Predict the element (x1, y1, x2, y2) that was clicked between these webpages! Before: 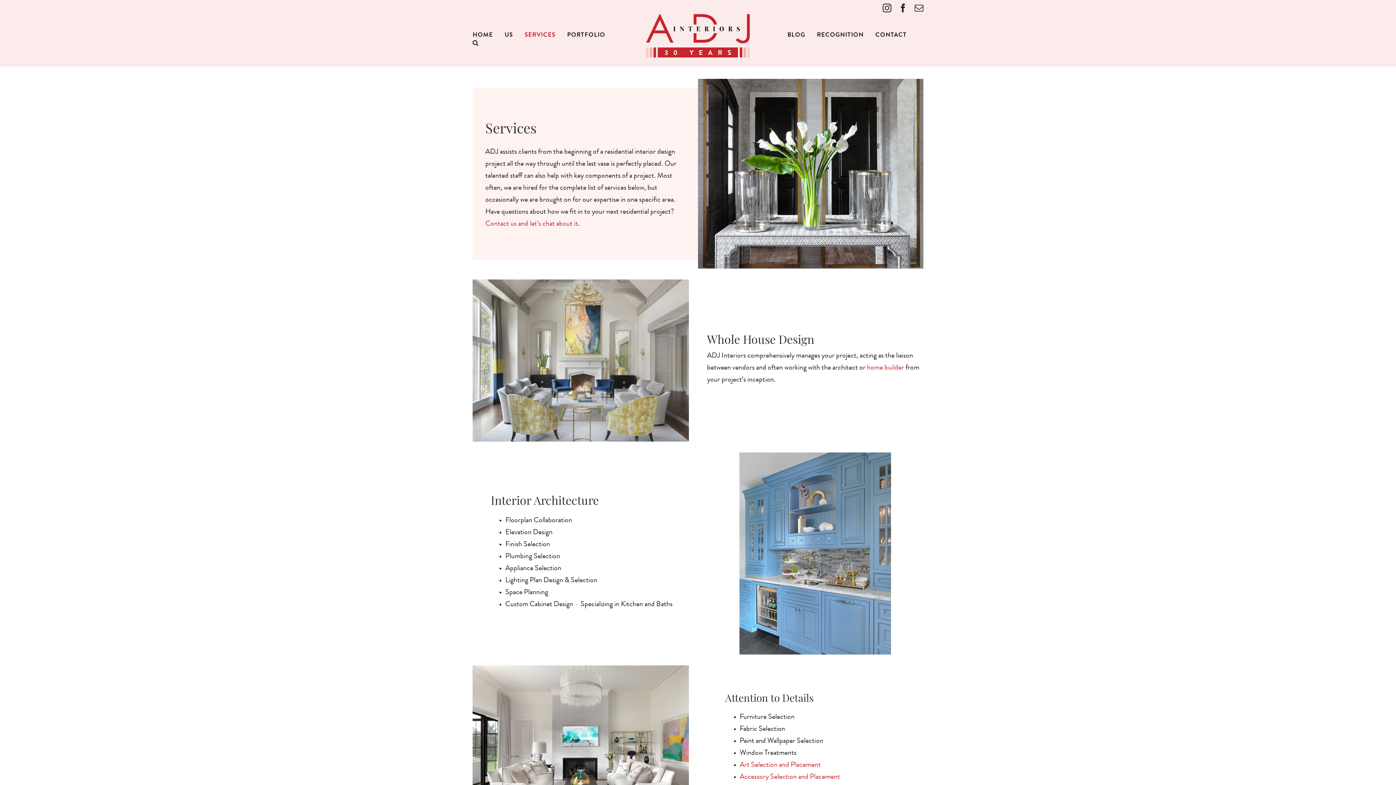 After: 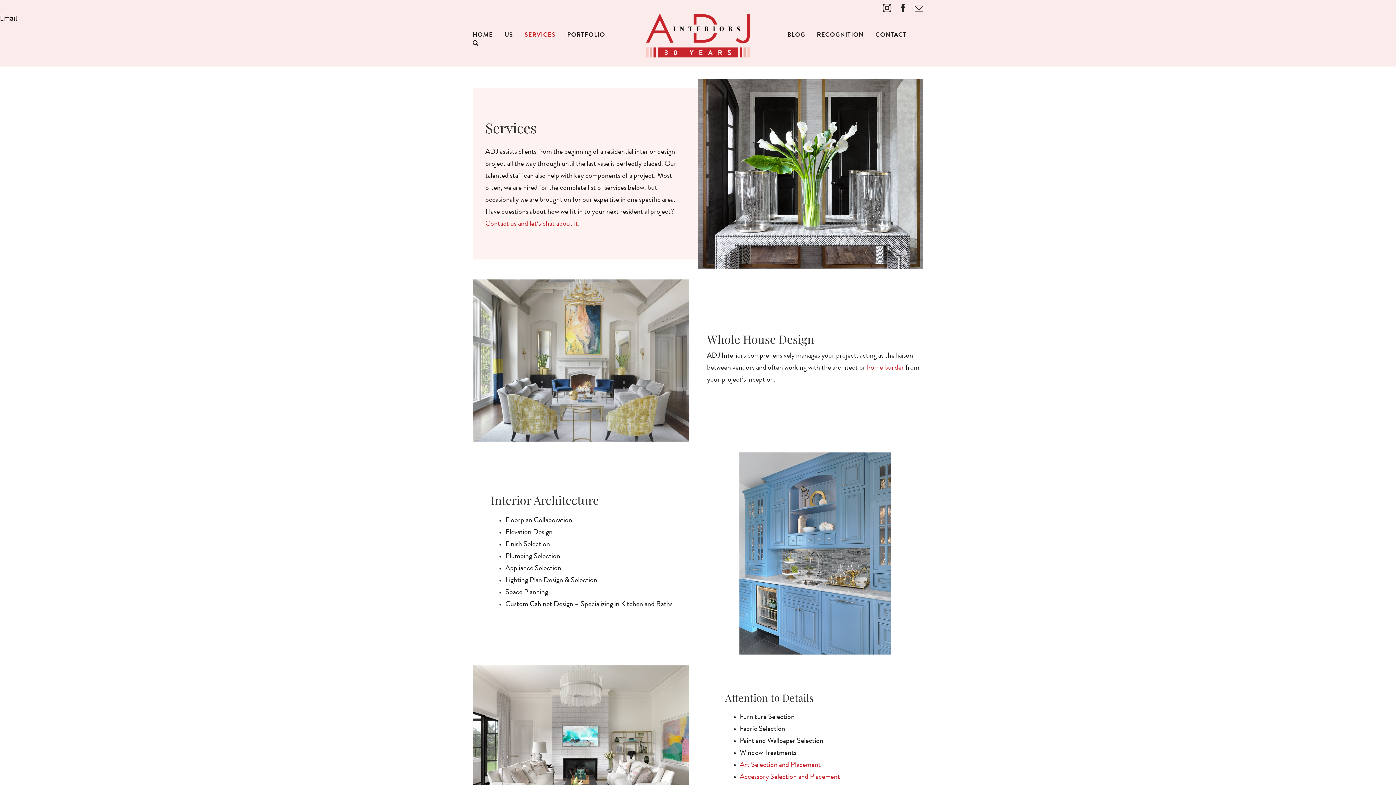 Action: bbox: (914, 3, 923, 12) label: Email